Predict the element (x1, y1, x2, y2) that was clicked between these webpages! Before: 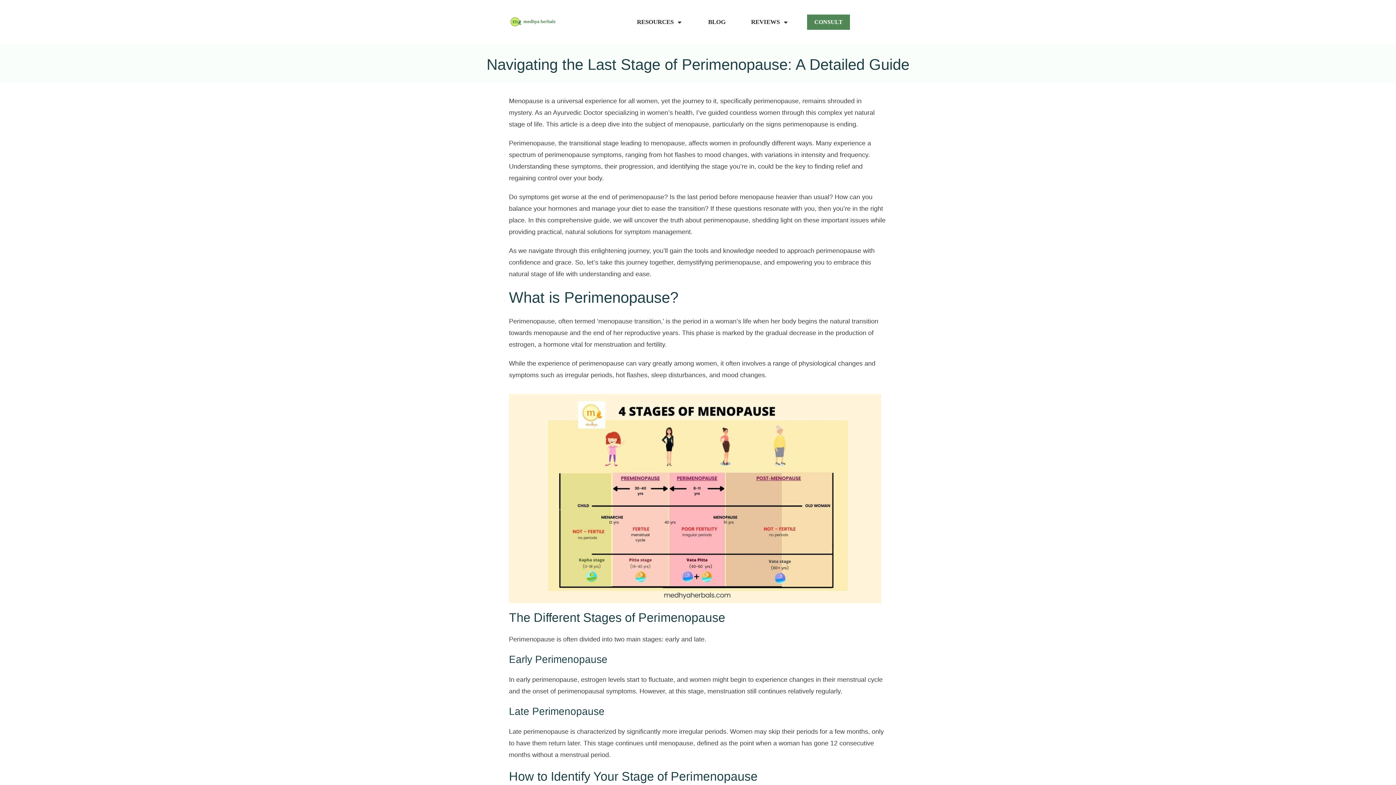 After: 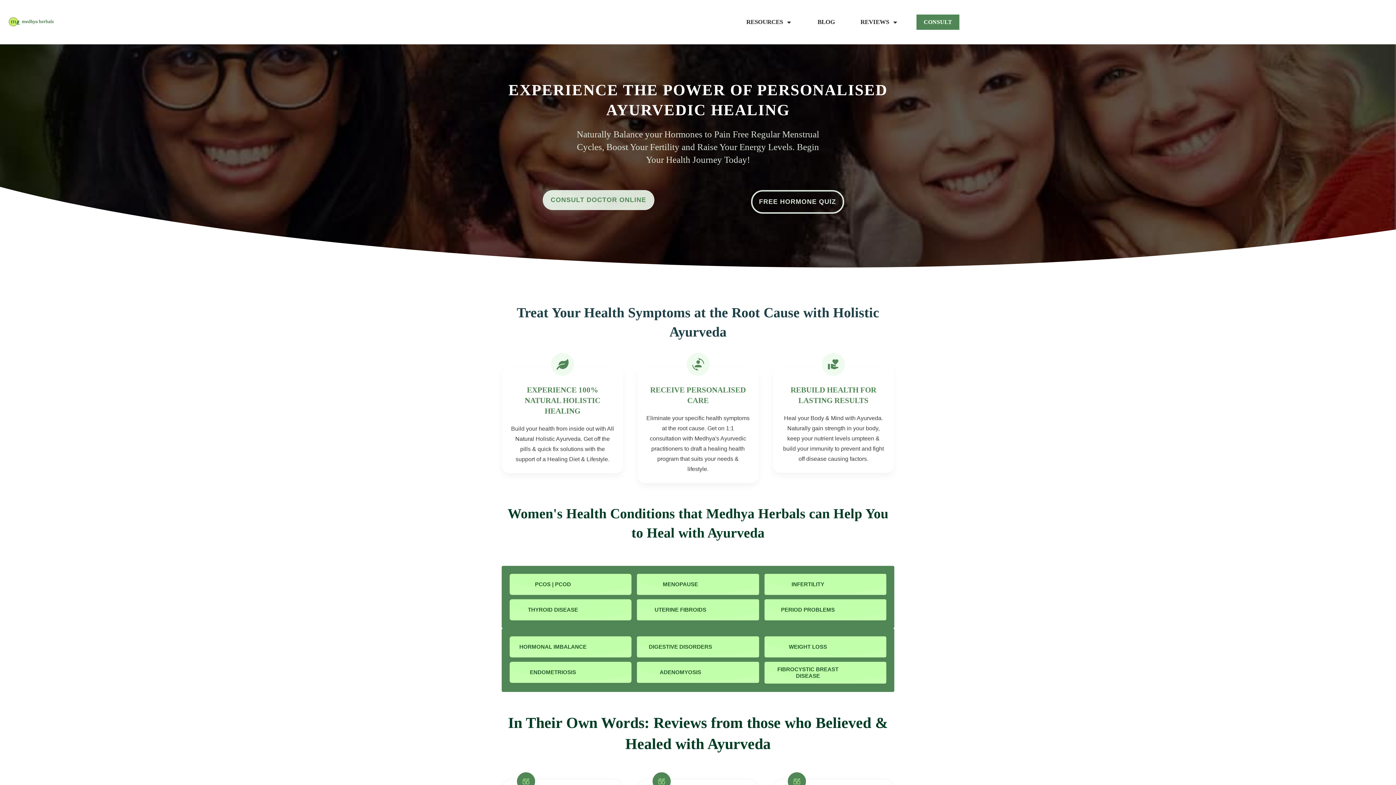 Action: bbox: (509, 15, 558, 28)